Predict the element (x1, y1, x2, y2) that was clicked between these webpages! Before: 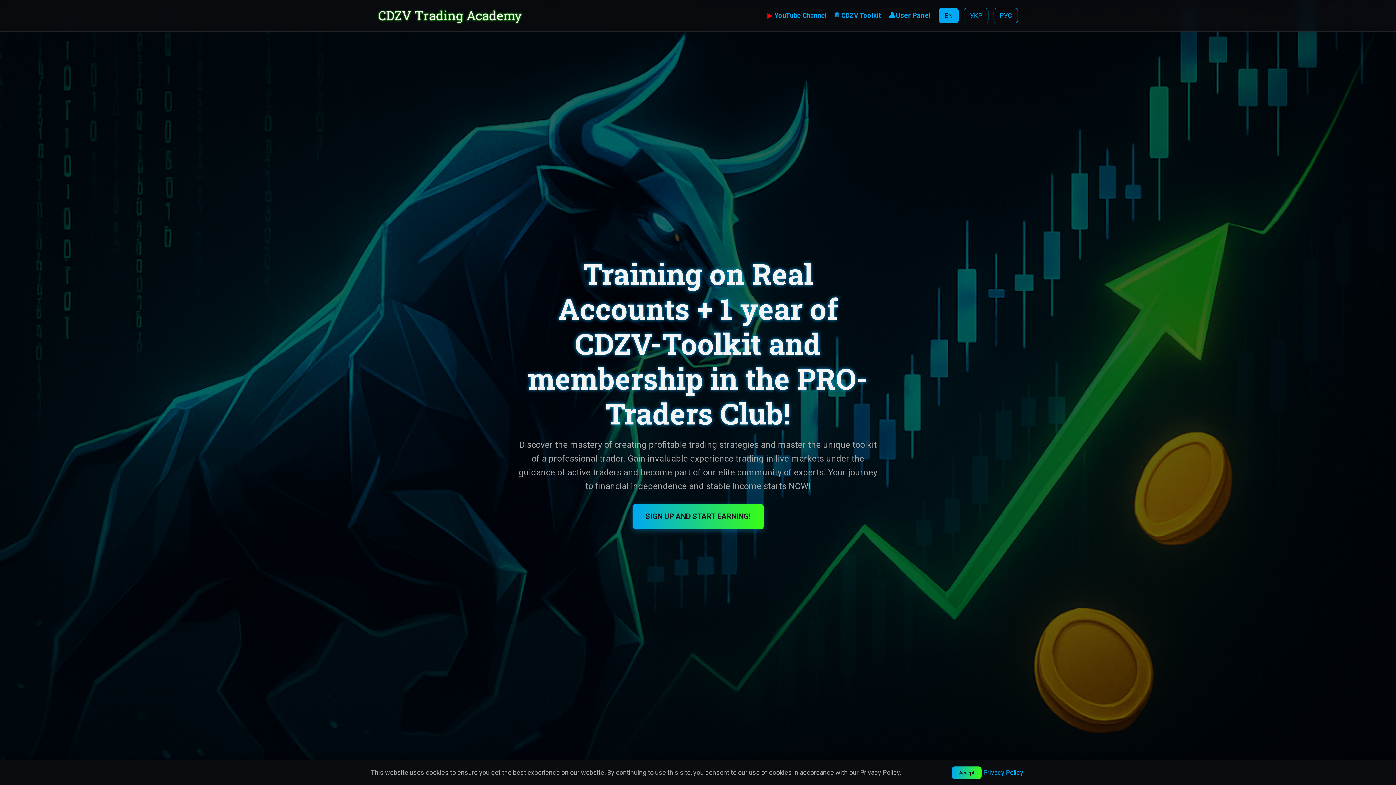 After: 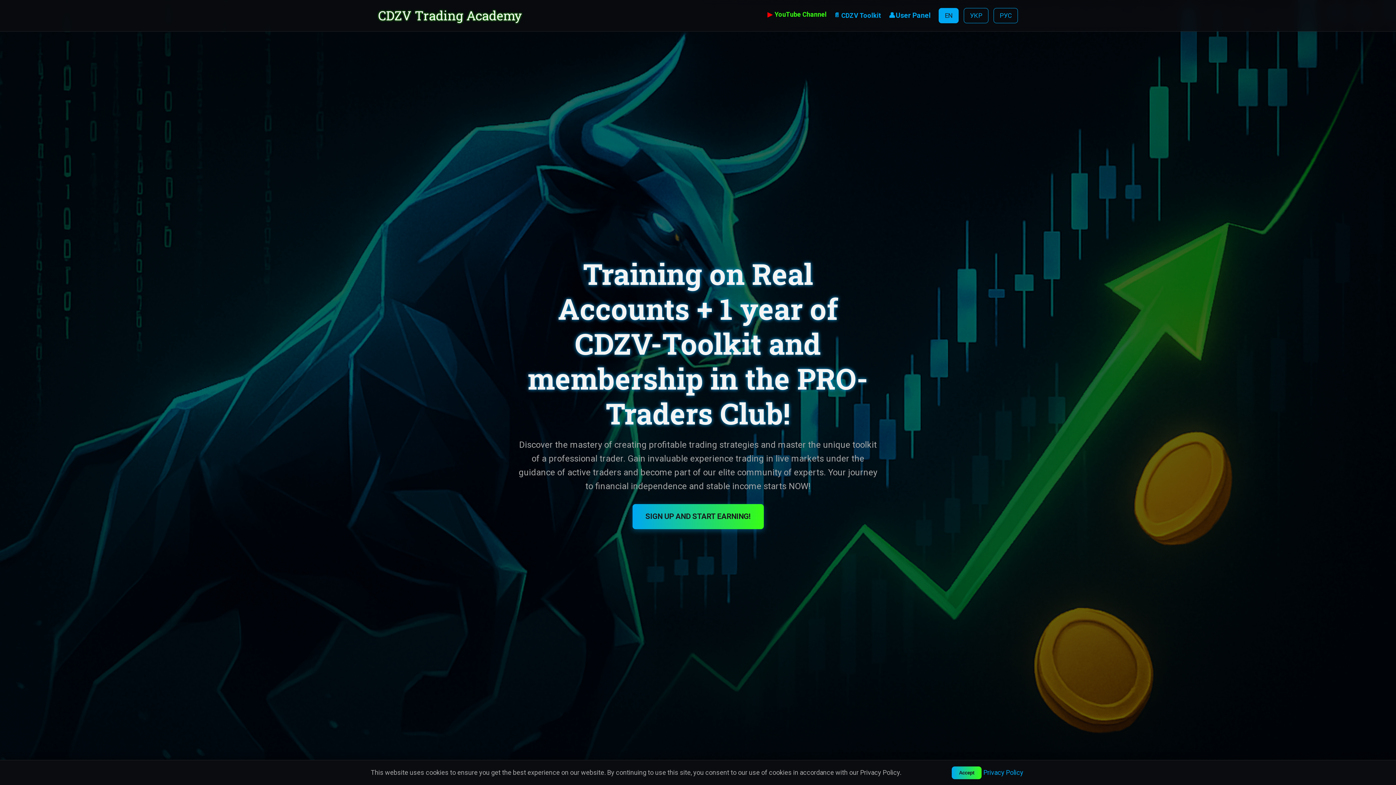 Action: label: YouTube Channel bbox: (764, 7, 831, 23)